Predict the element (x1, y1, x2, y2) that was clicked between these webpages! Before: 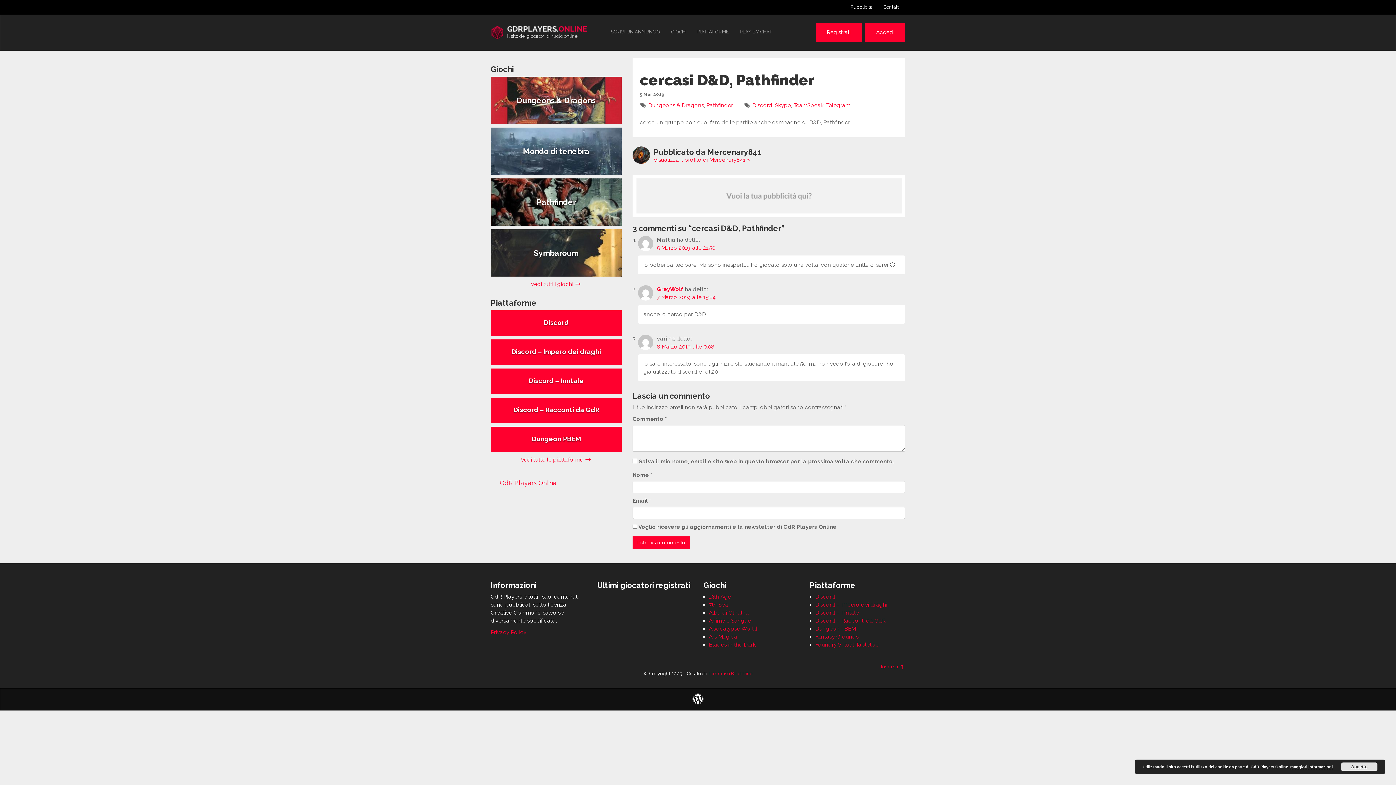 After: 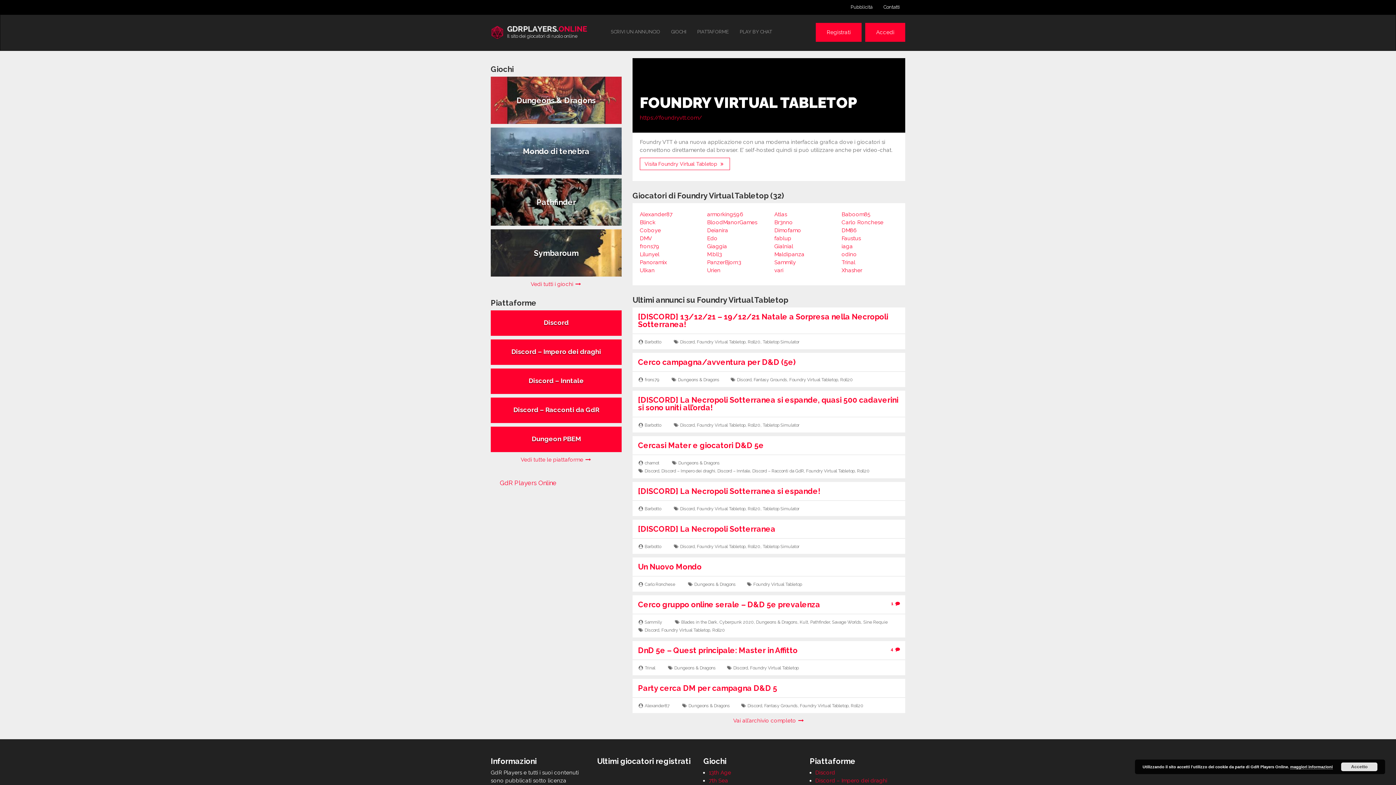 Action: bbox: (815, 641, 879, 648) label: Foundry Virtual Tabletop